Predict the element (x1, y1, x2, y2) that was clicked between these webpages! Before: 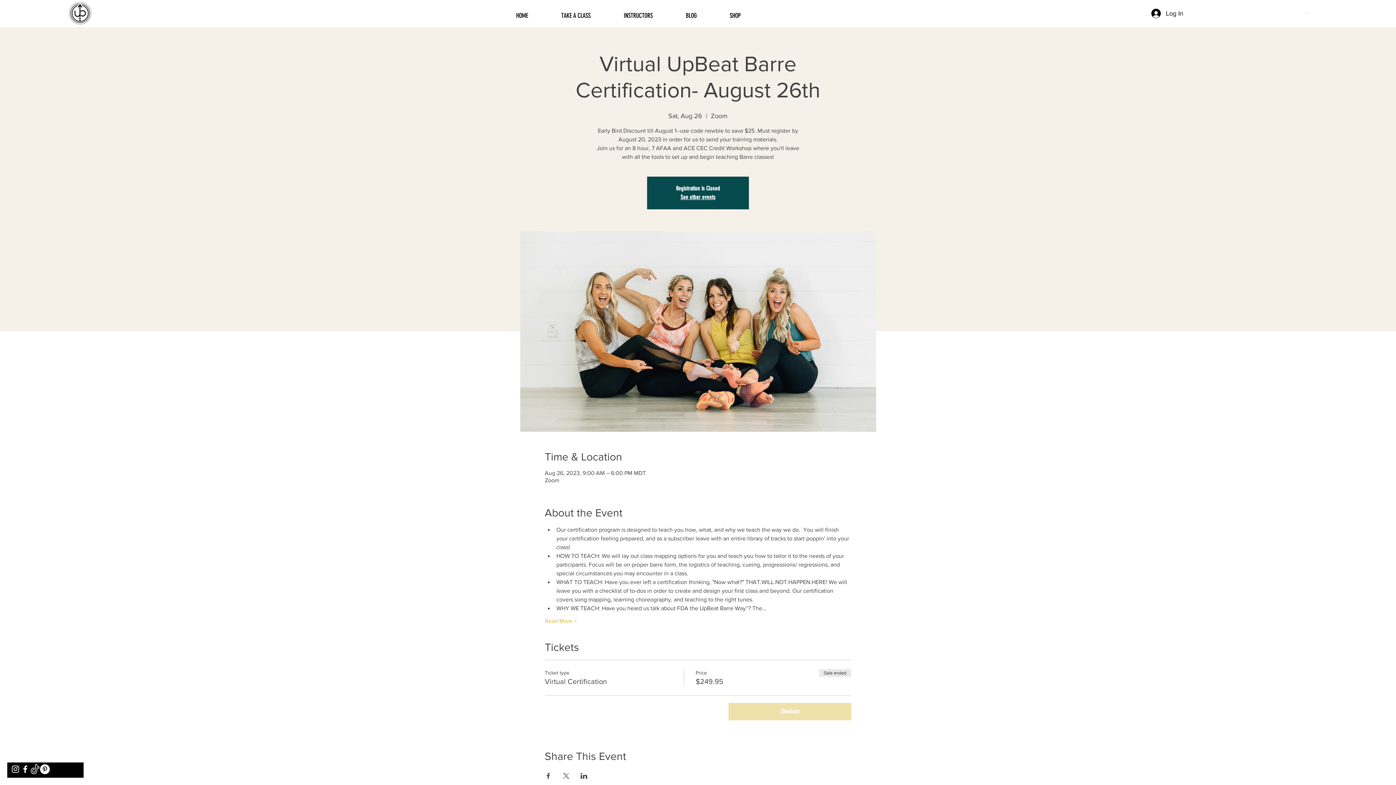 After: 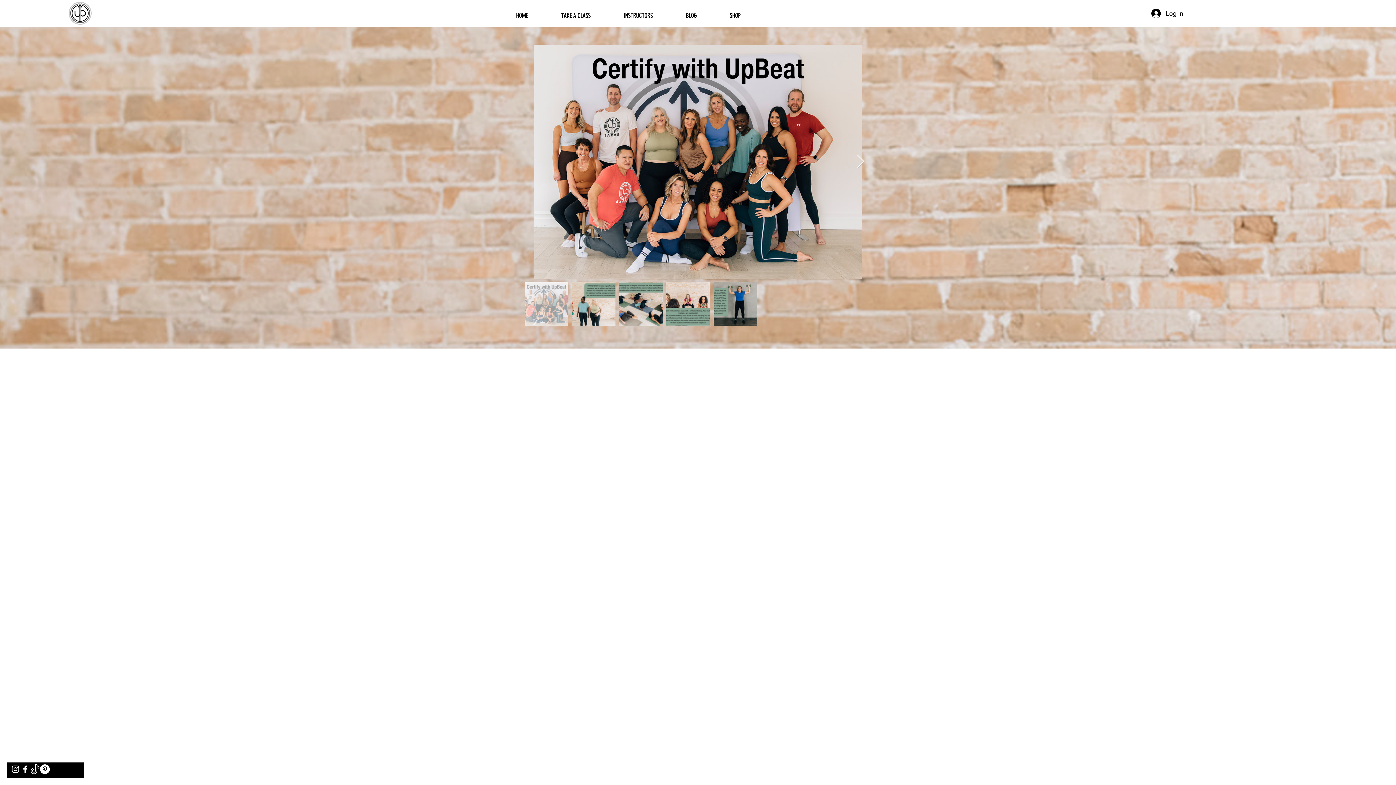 Action: bbox: (607, 6, 669, 24) label: INSTRUCTORS